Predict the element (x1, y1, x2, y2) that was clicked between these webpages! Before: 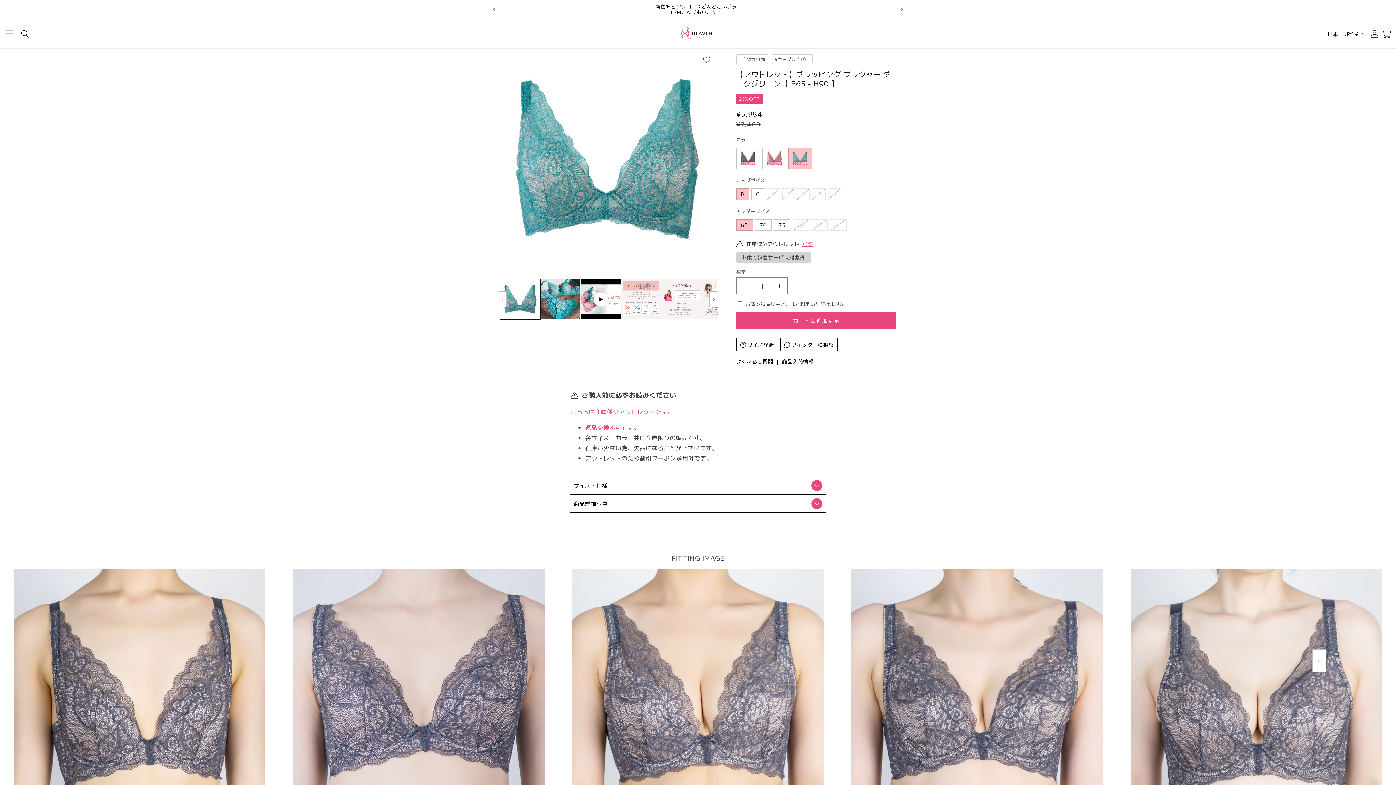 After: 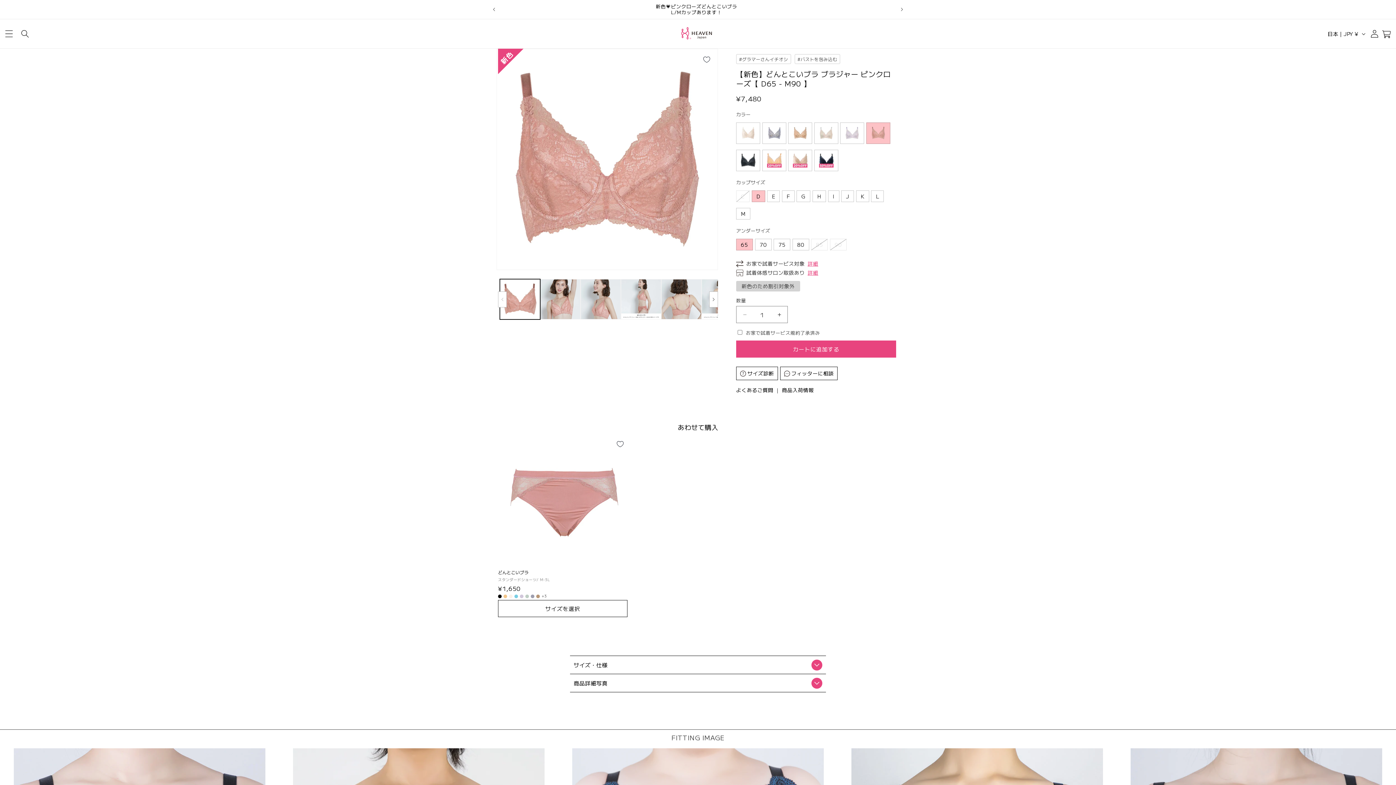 Action: label: 新色💗ピンクローズどんとこいブラ
L/Mカップあります！ bbox: (499, 0, 894, 18)